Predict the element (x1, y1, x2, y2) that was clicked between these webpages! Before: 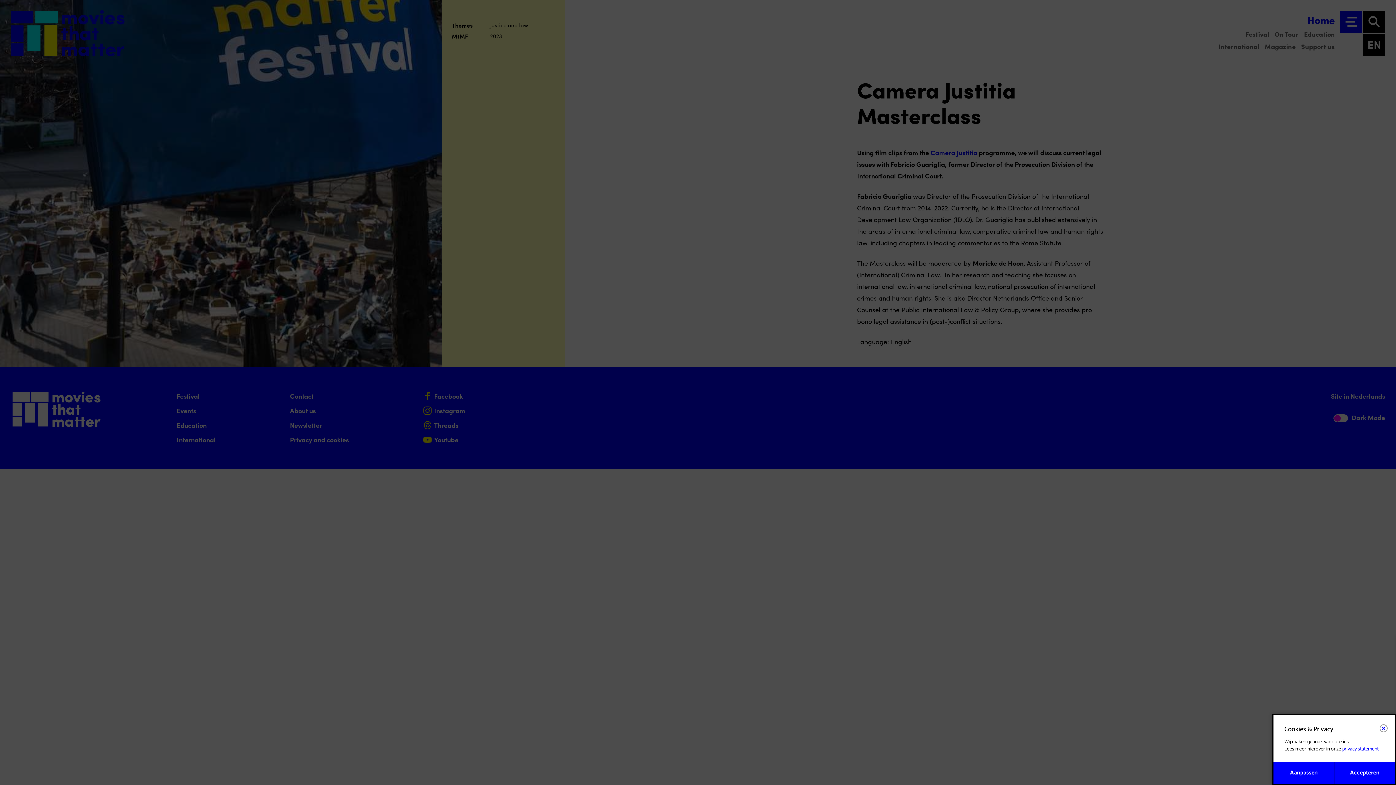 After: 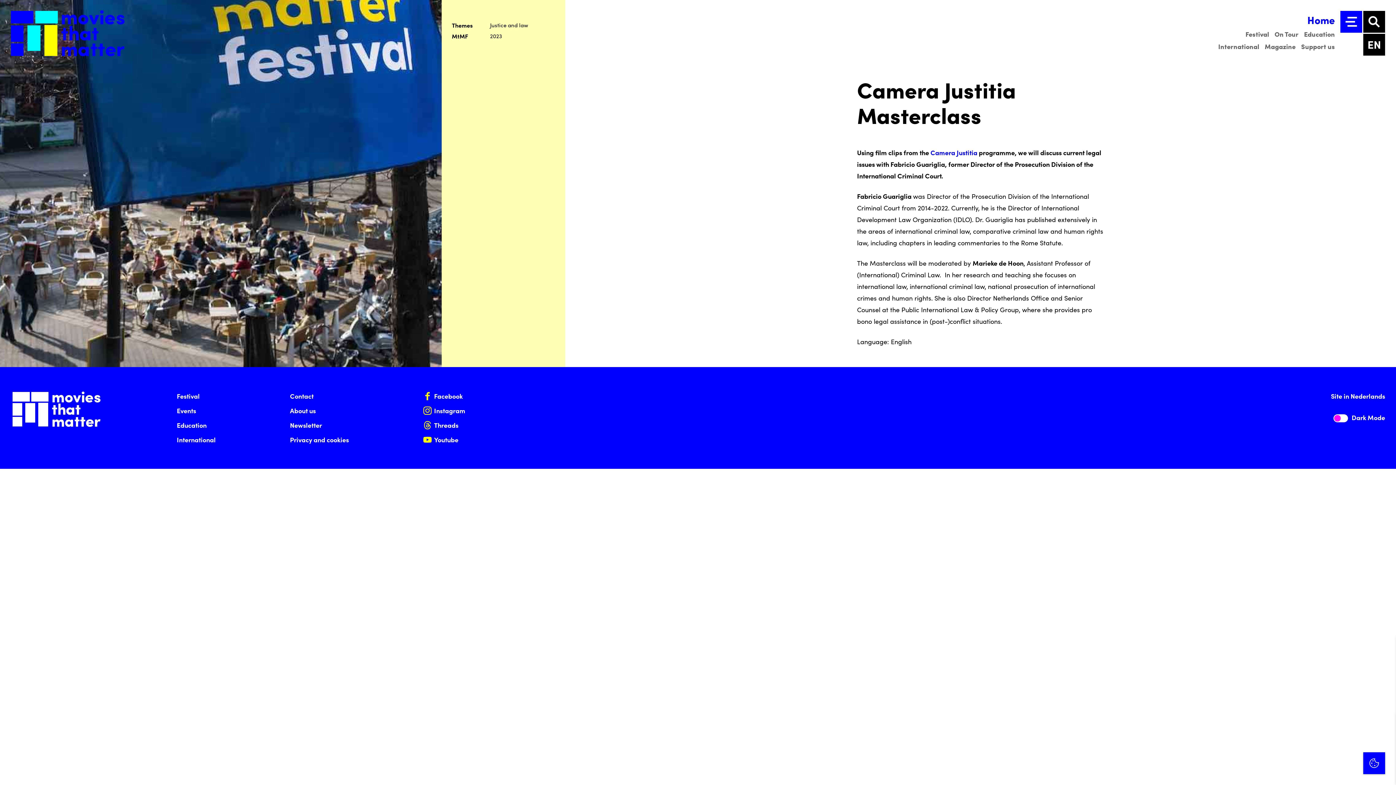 Action: bbox: (1380, 724, 1388, 732) label: Close cookie tool